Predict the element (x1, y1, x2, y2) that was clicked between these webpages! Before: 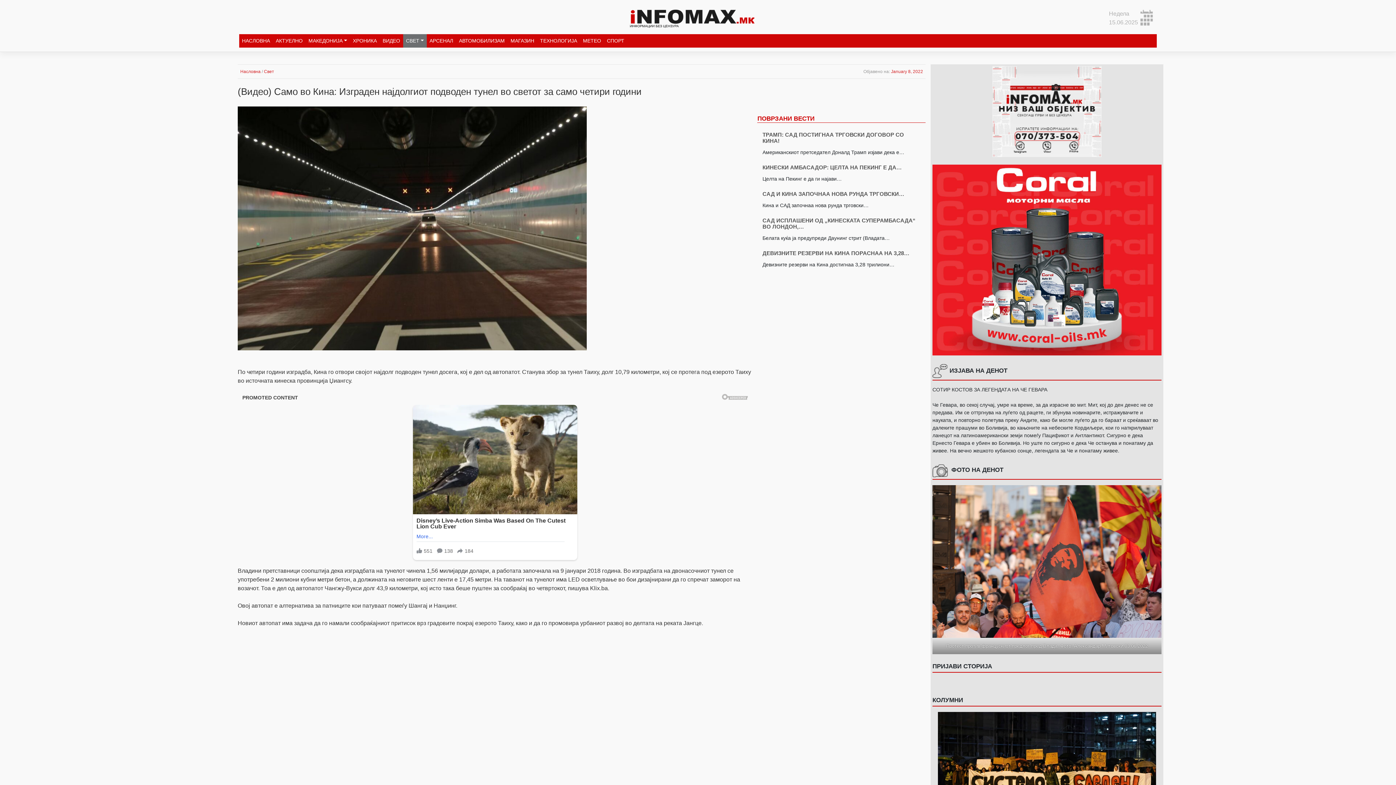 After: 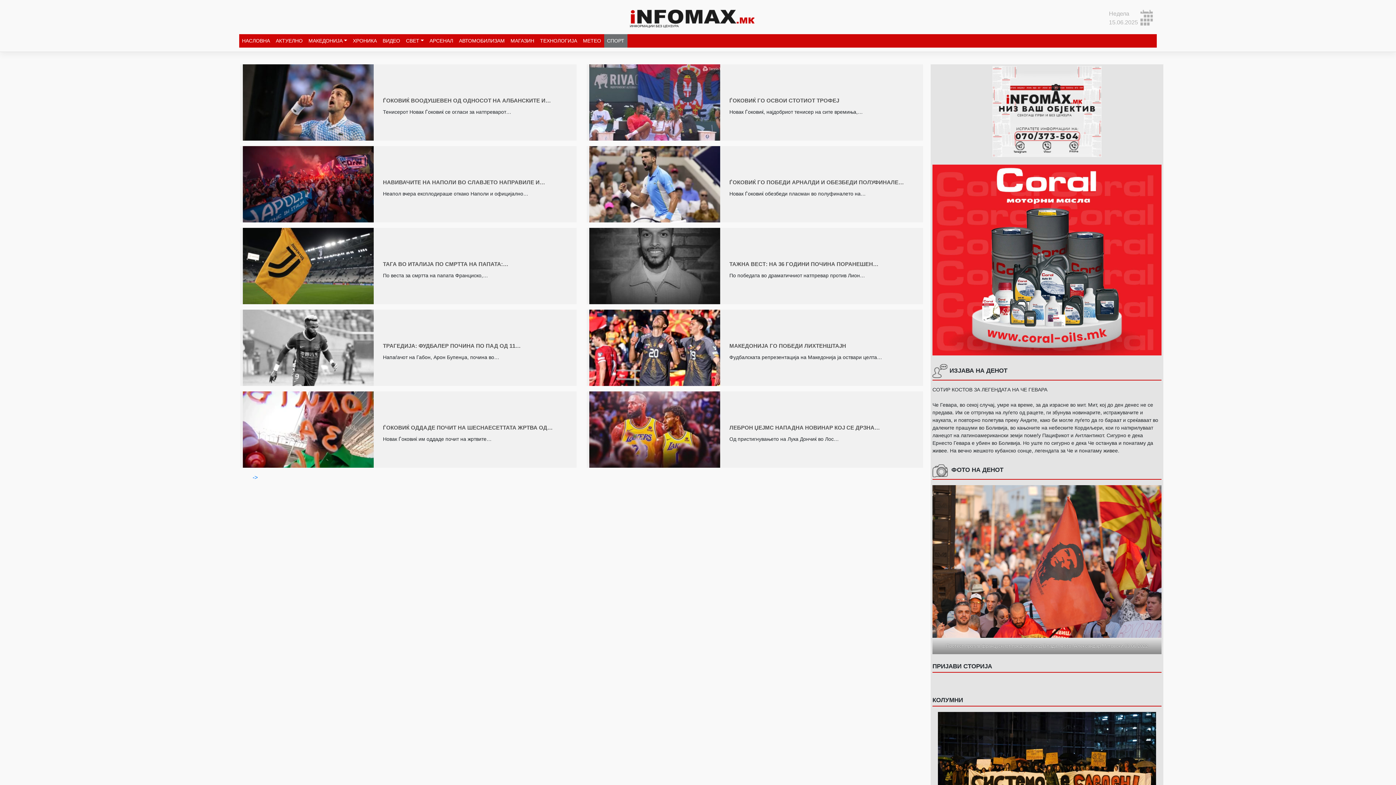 Action: bbox: (604, 34, 627, 47) label: СПОРТ